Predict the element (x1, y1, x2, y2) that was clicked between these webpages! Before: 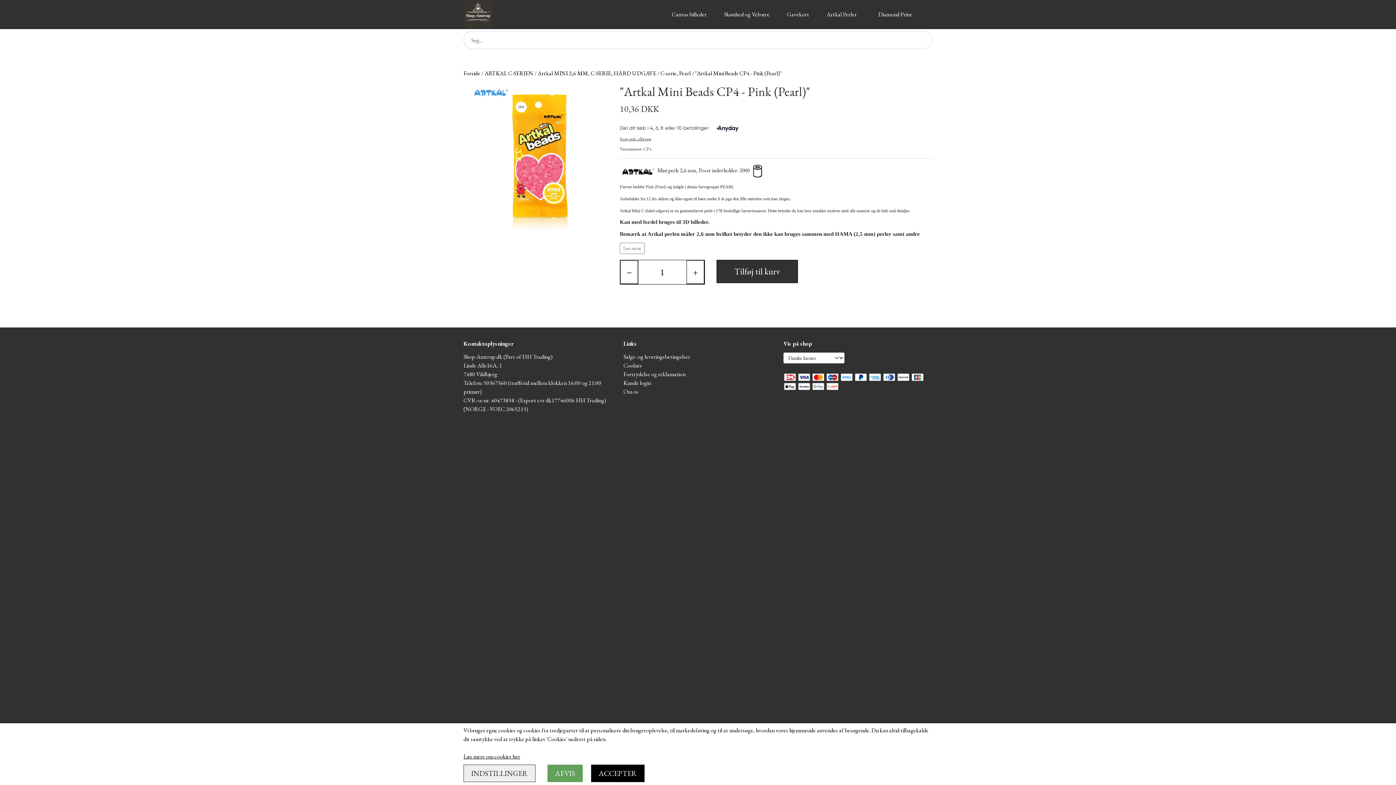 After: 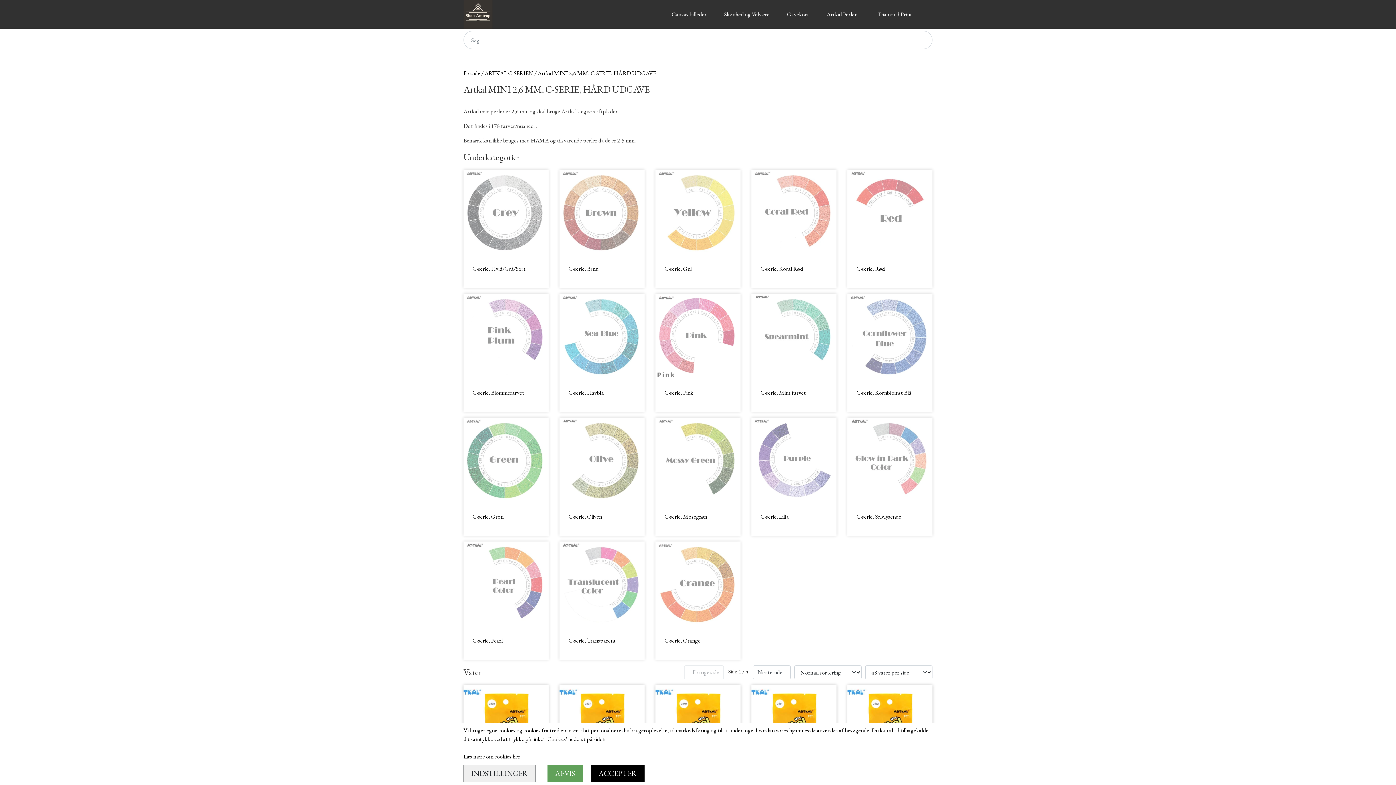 Action: bbox: (537, 69, 656, 77) label: Artkal MINI 2,6 MM, C-SERIE, HÅRD UDGAVE